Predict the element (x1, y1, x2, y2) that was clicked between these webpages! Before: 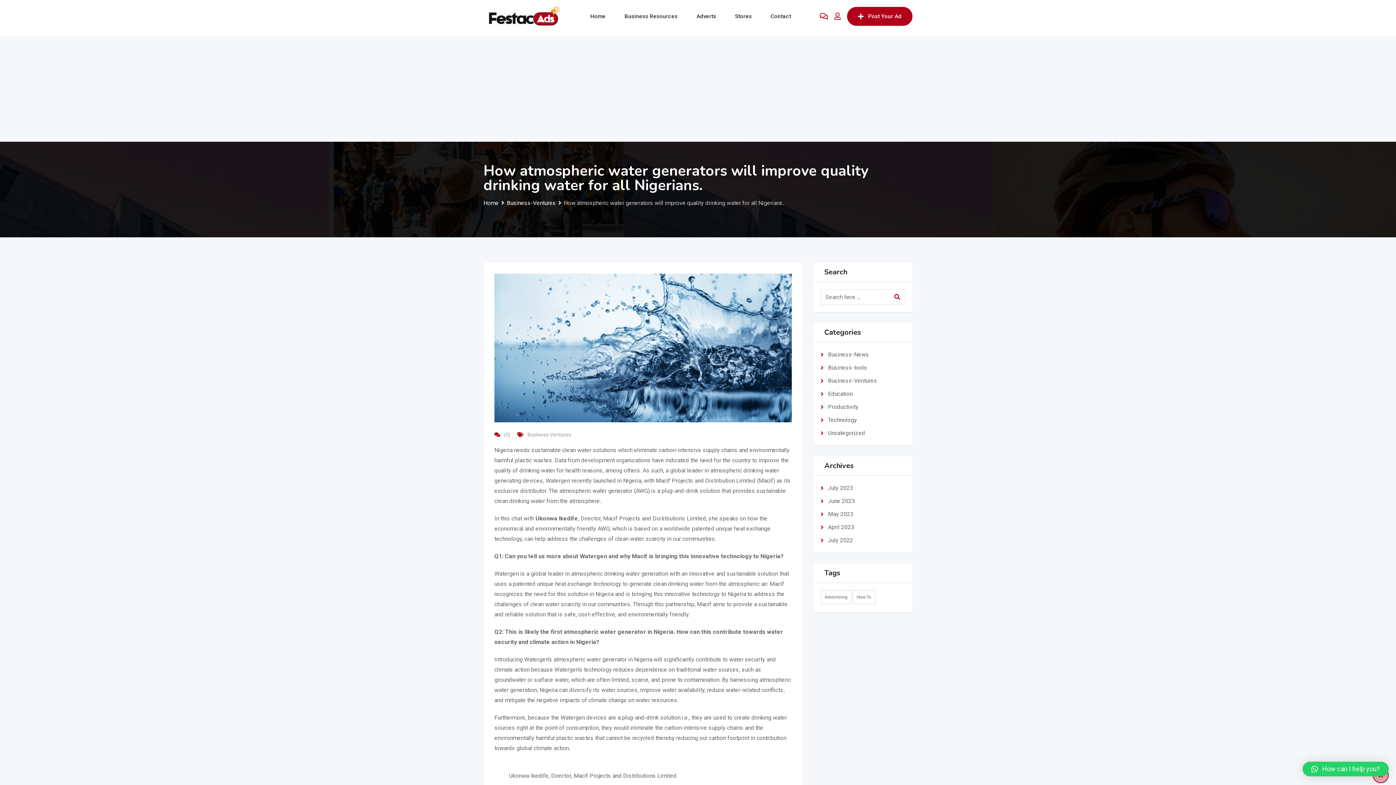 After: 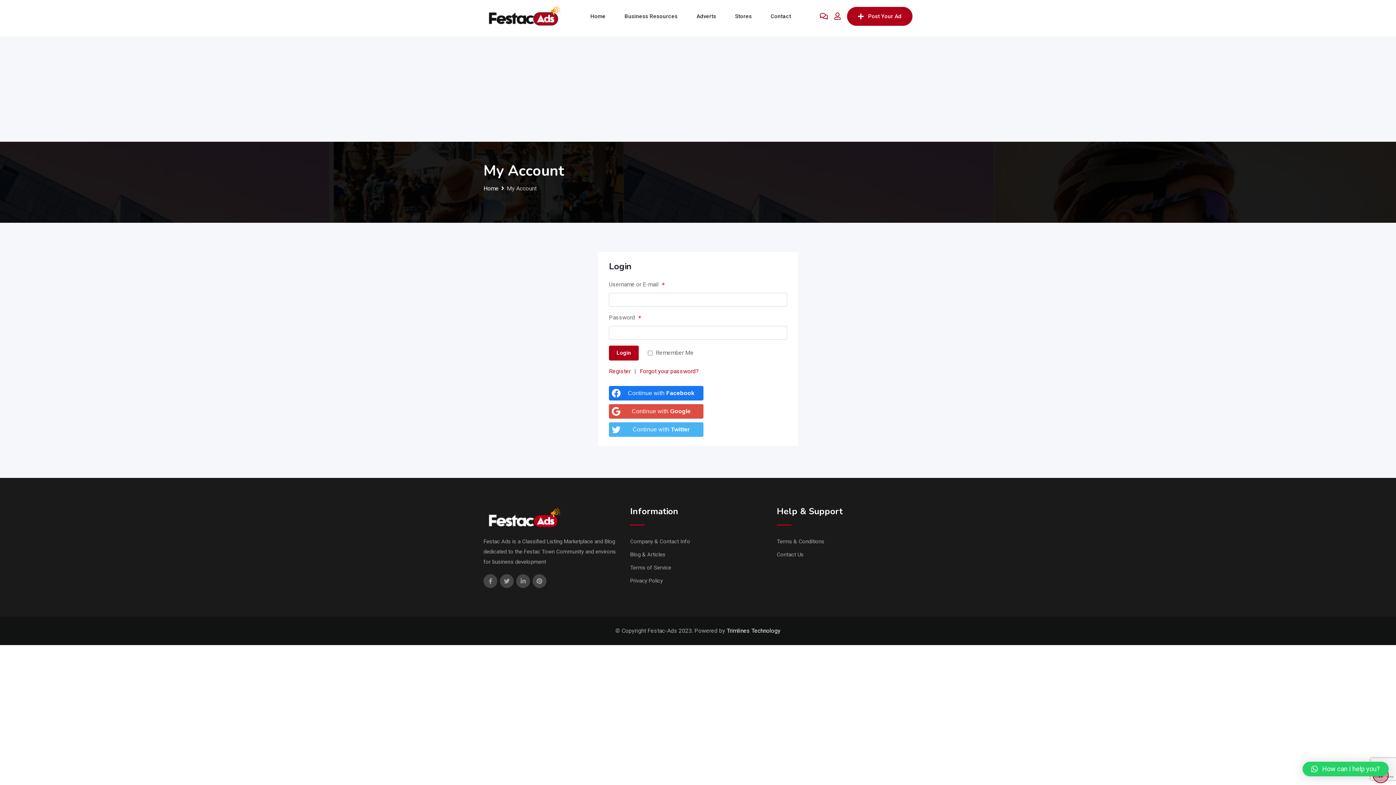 Action: bbox: (820, 12, 828, 20)